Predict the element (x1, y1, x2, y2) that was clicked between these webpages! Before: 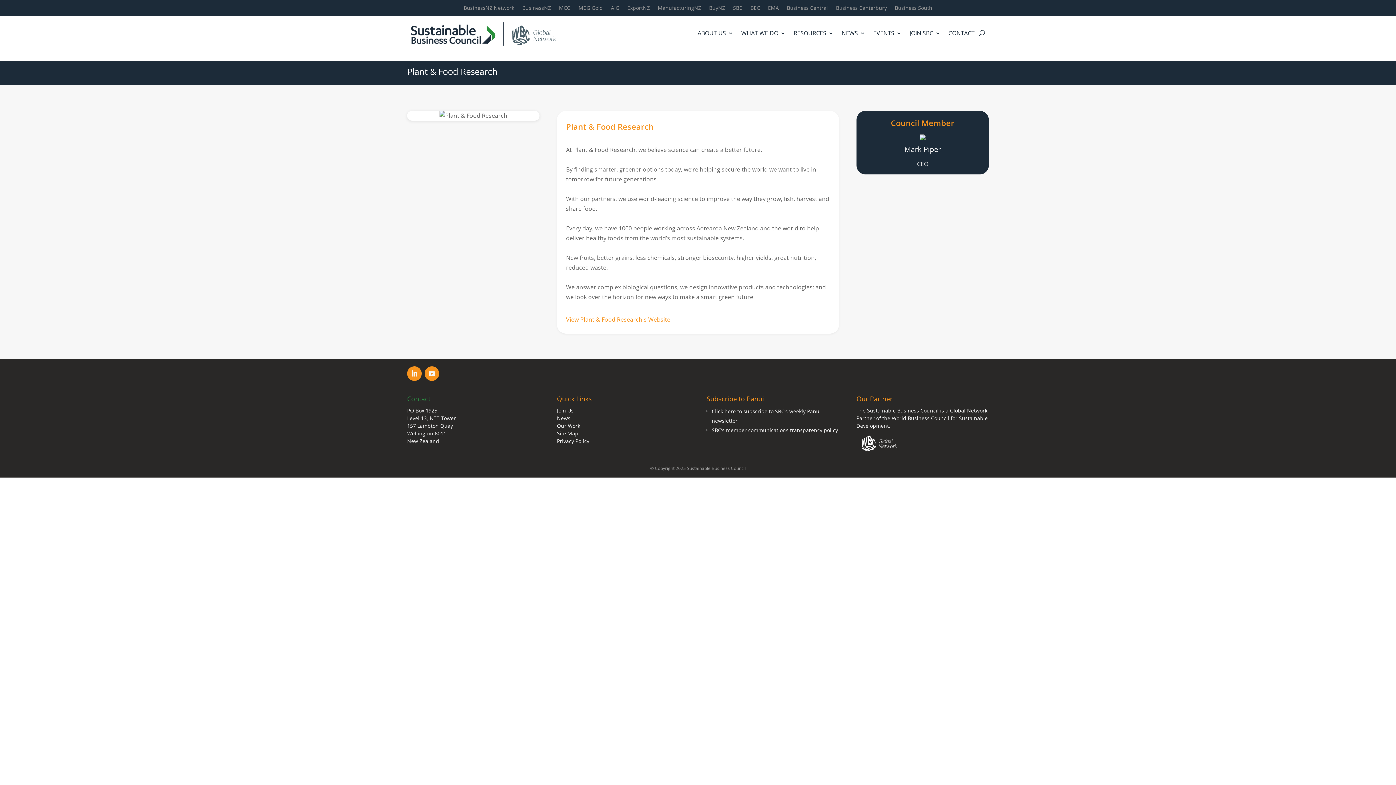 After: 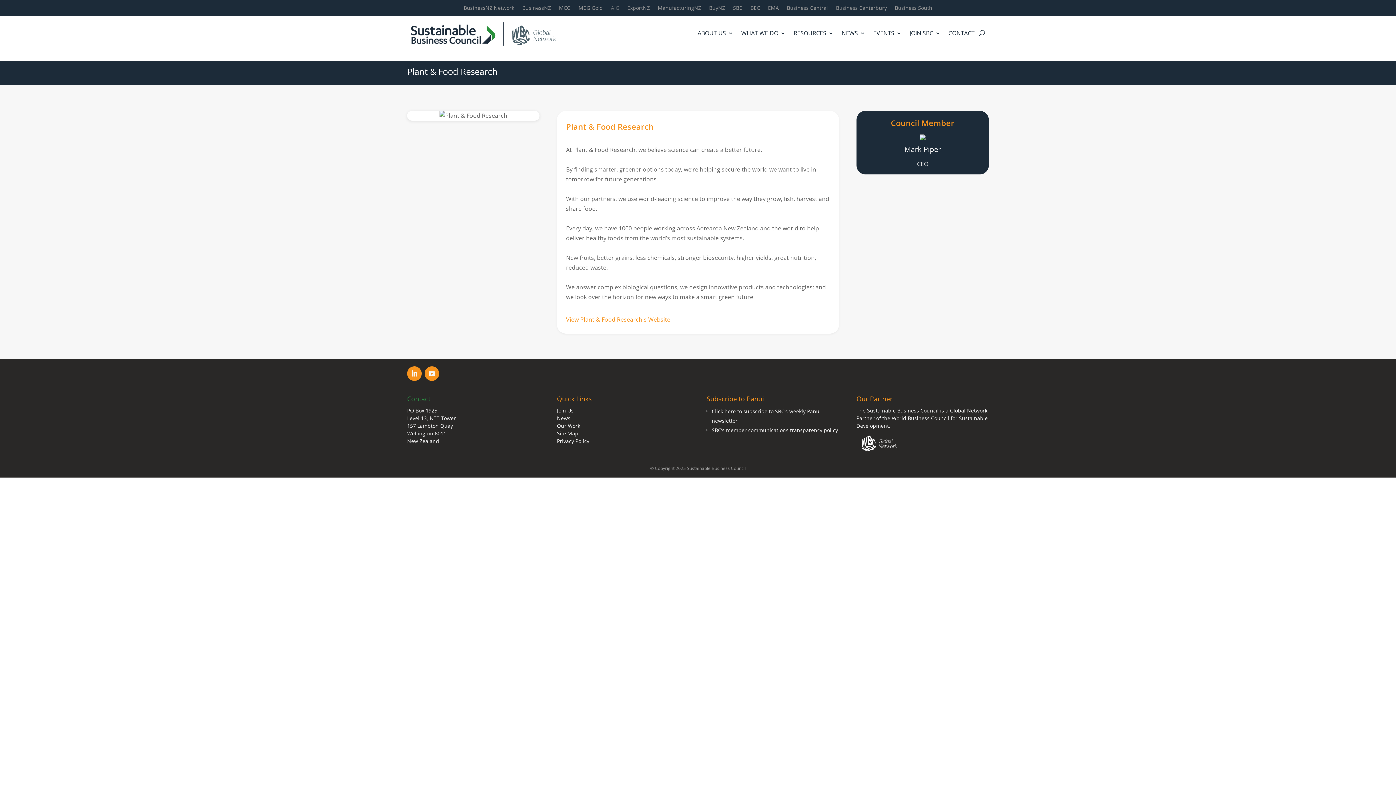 Action: bbox: (611, 4, 619, 14) label: AIG